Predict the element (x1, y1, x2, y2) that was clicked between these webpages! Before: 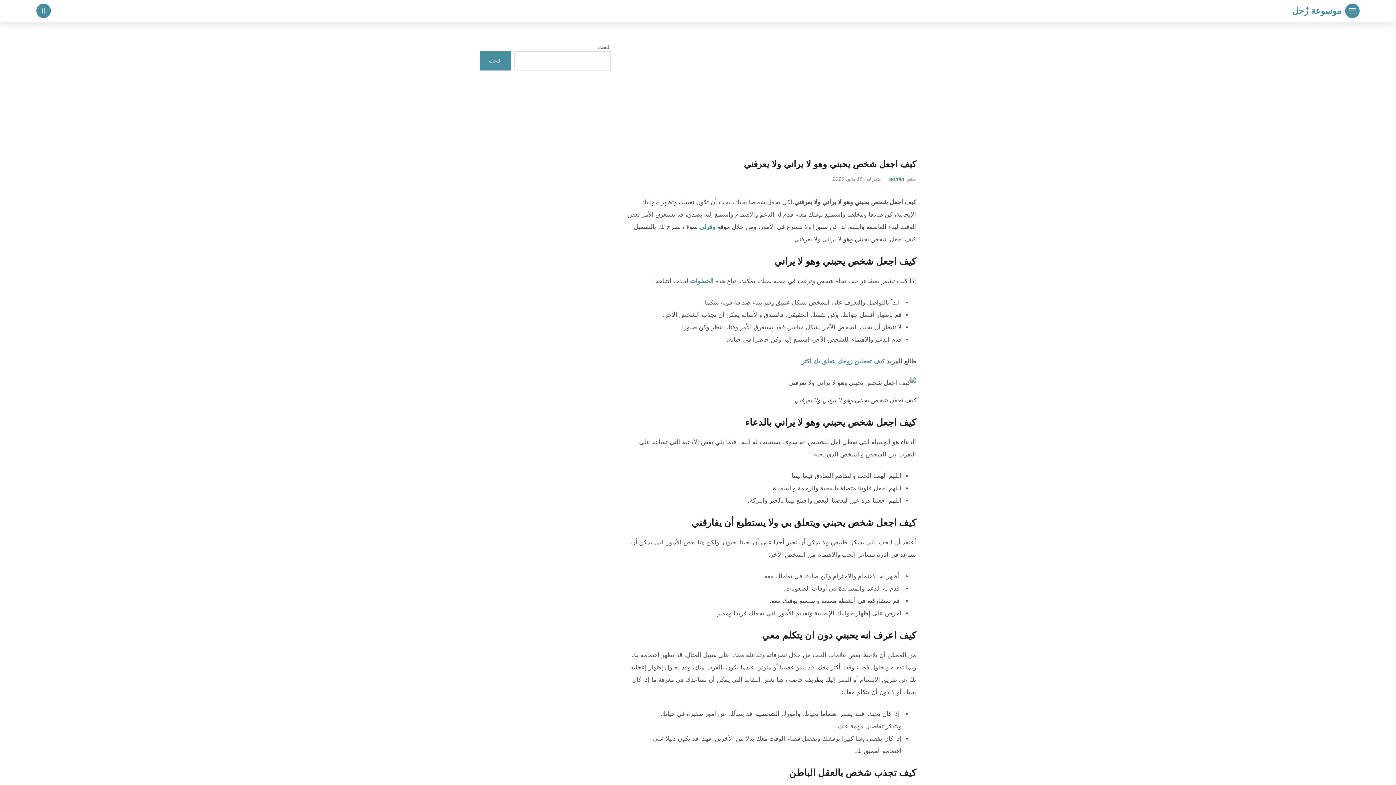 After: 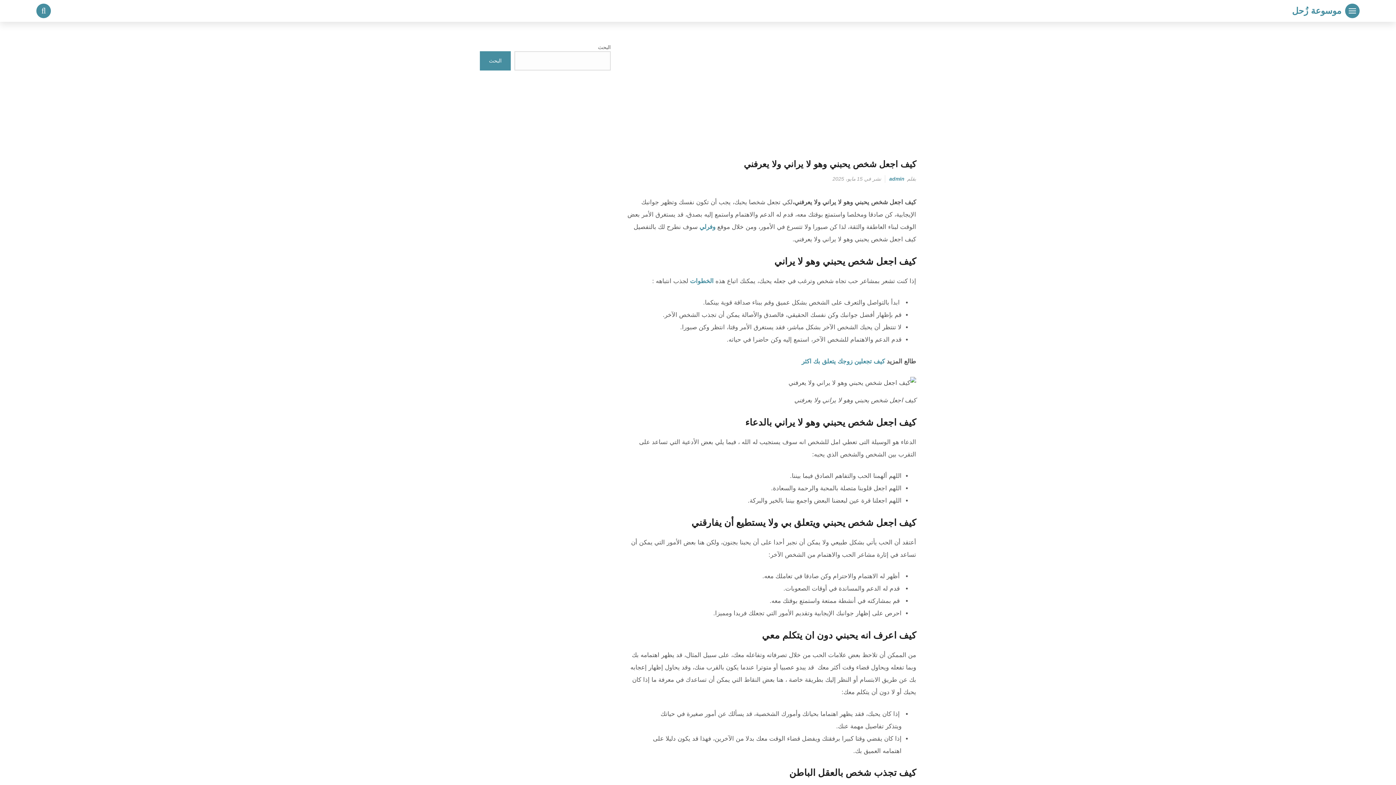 Action: bbox: (699, 223, 715, 230) label: وفرلي